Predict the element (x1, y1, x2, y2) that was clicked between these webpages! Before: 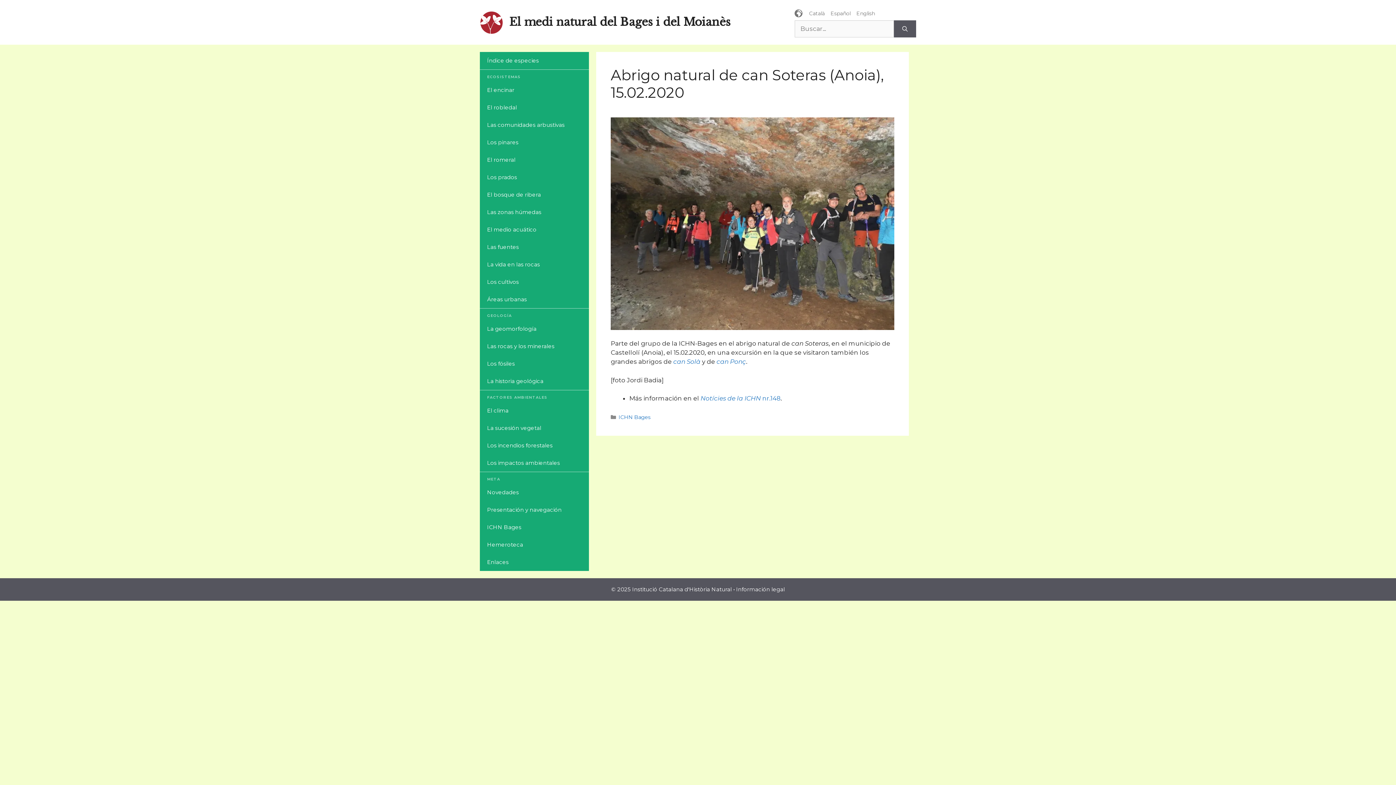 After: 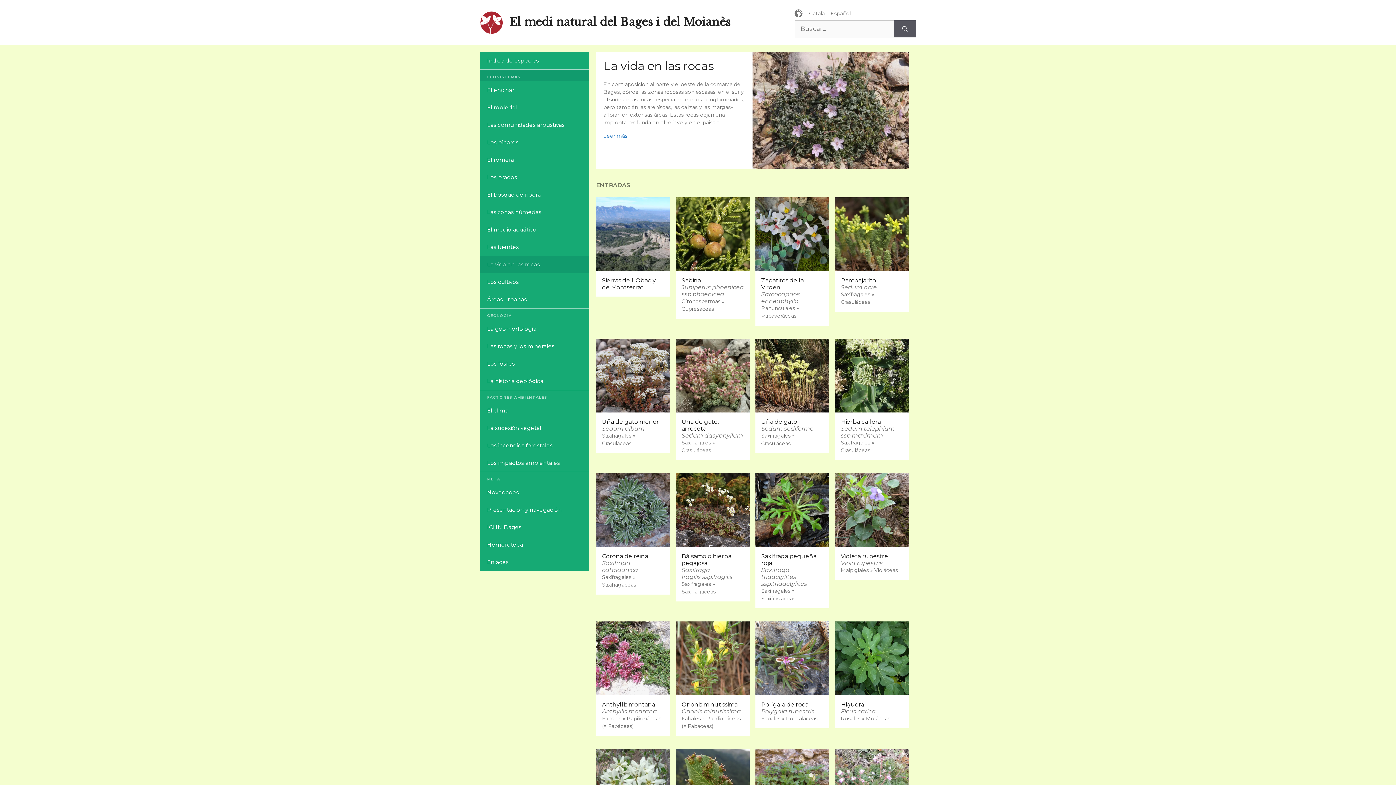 Action: label: La vida en las rocas bbox: (480, 256, 589, 273)